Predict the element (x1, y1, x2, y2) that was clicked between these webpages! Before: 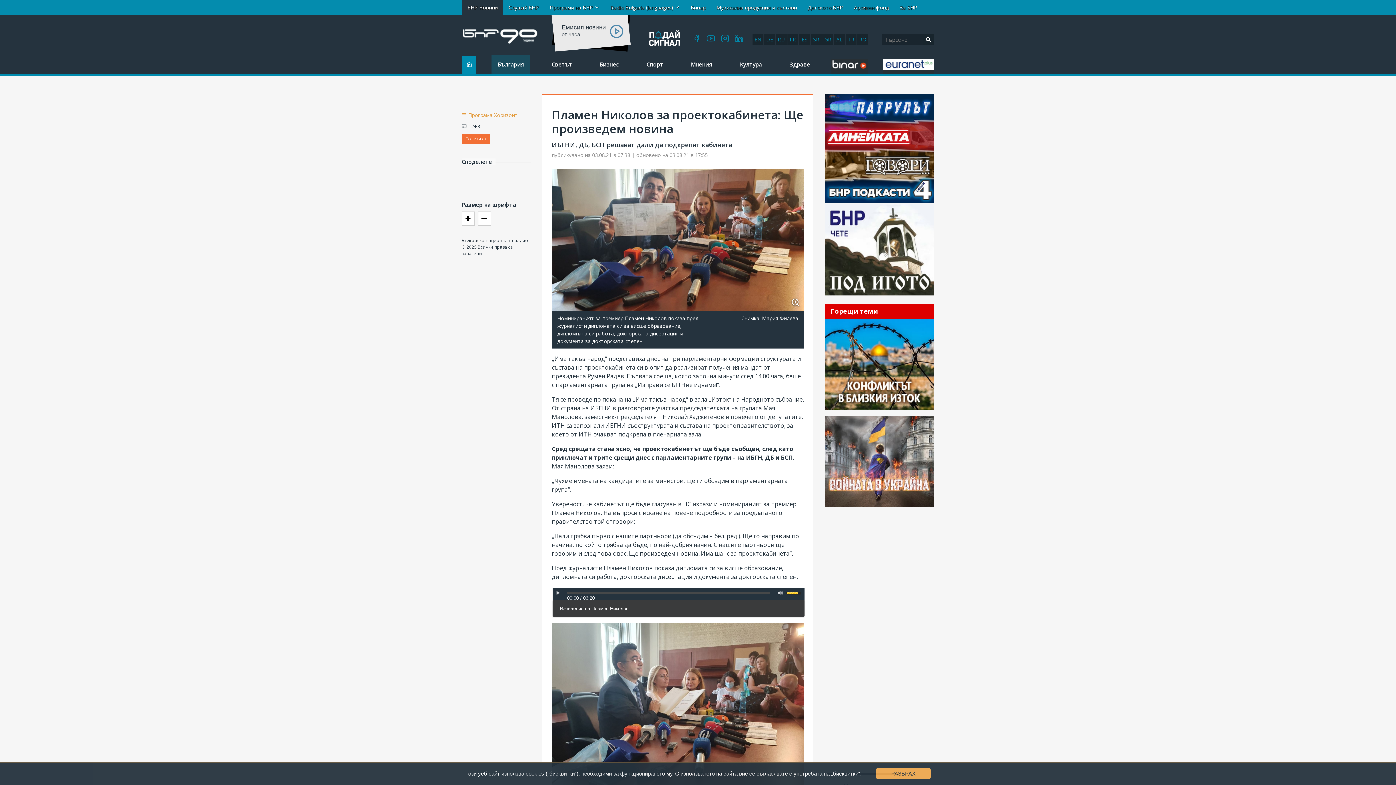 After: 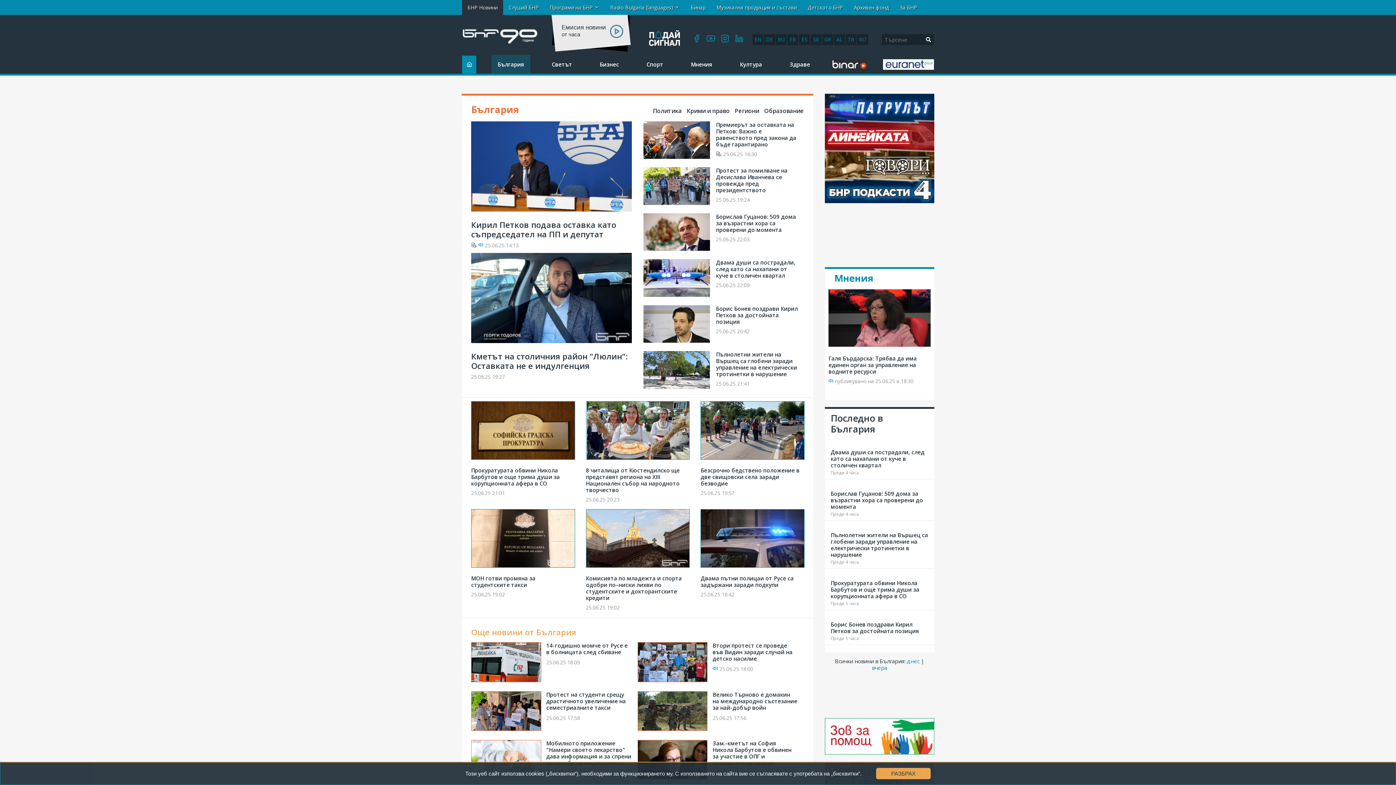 Action: bbox: (491, 54, 530, 73) label: България